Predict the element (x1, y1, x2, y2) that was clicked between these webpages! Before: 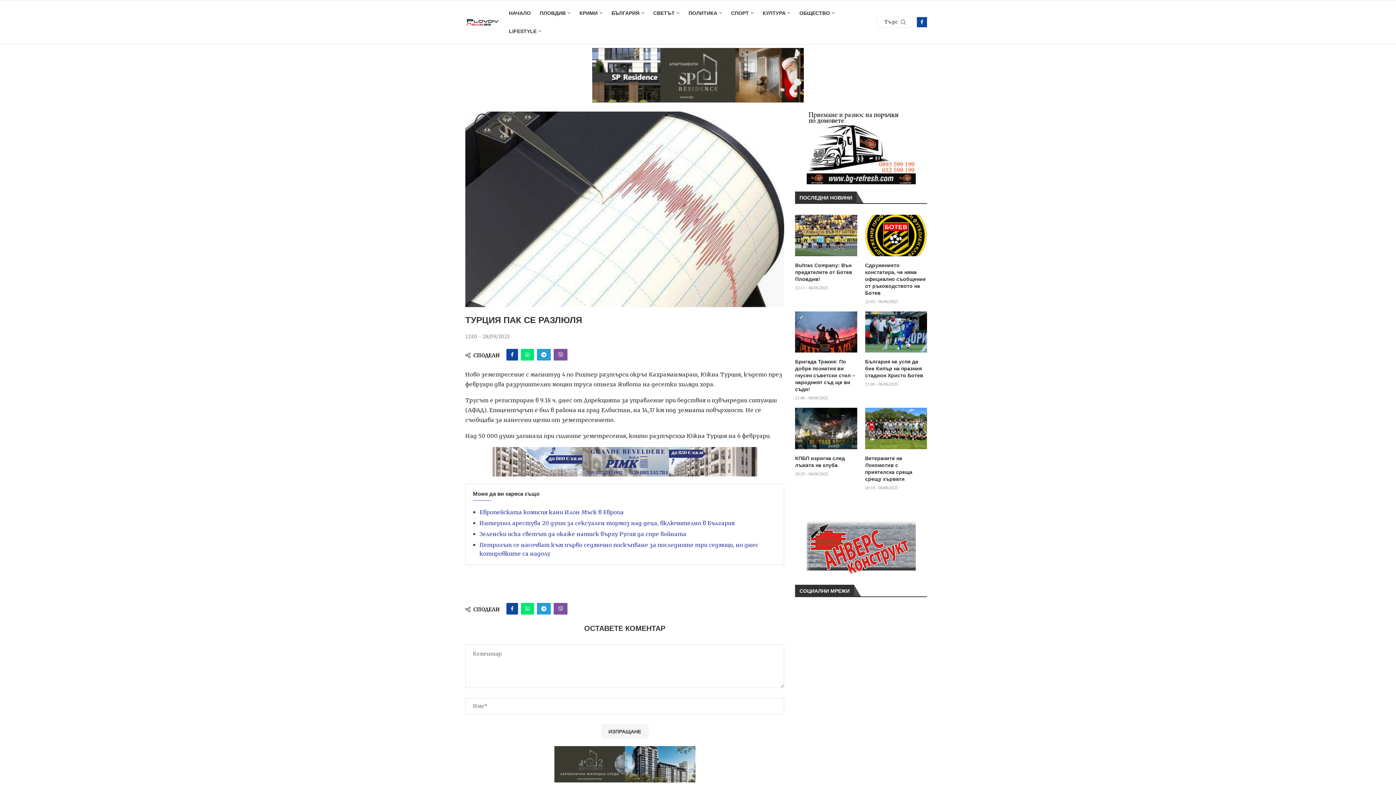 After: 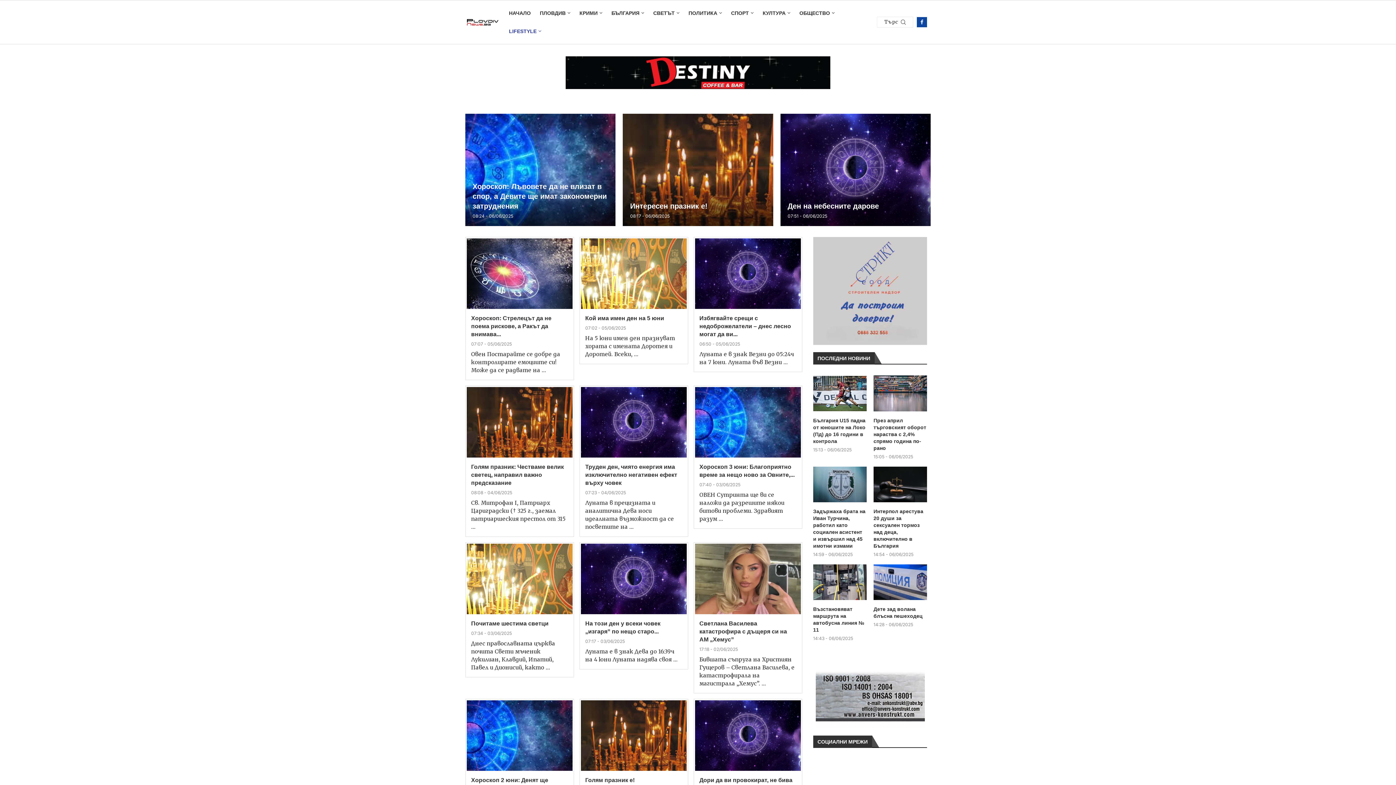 Action: bbox: (509, 22, 541, 40) label: LIFESTYLE